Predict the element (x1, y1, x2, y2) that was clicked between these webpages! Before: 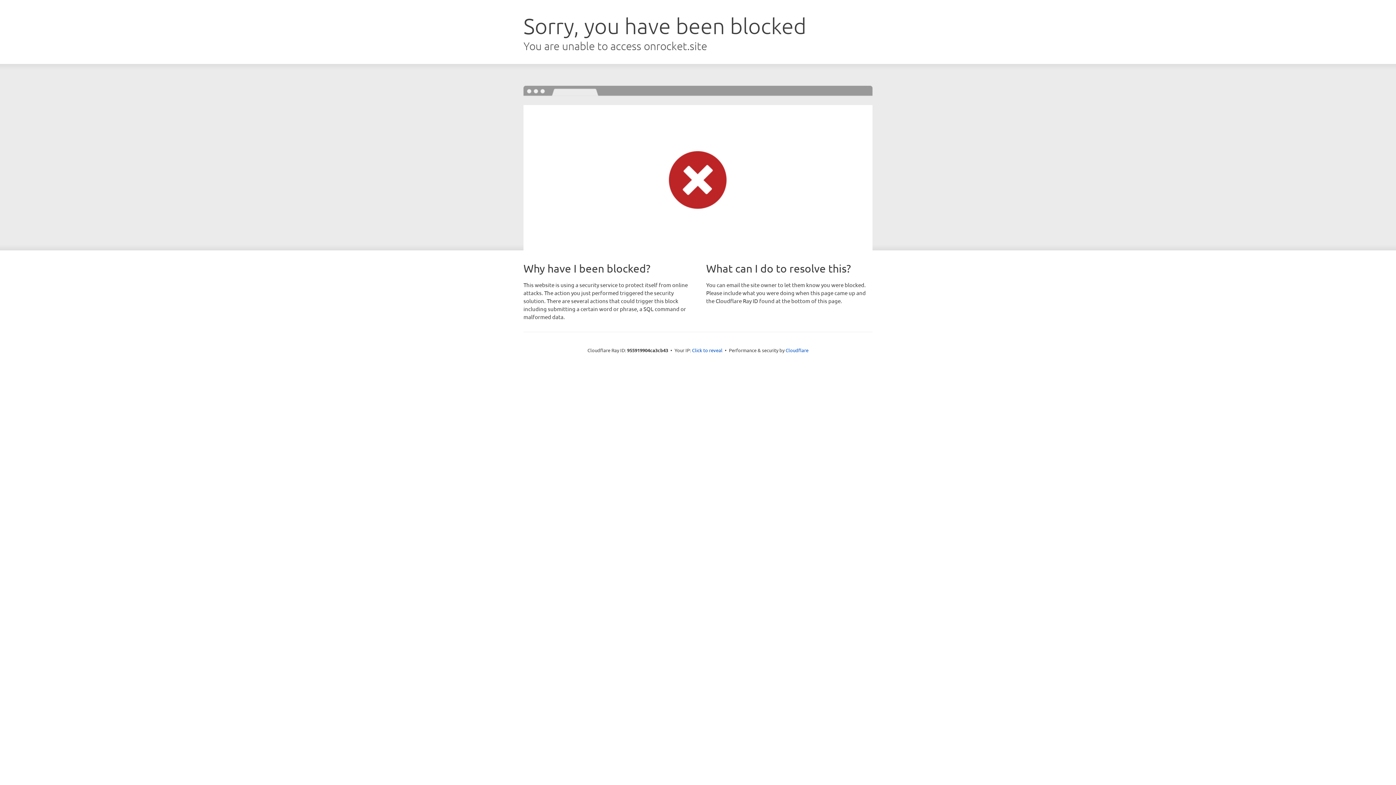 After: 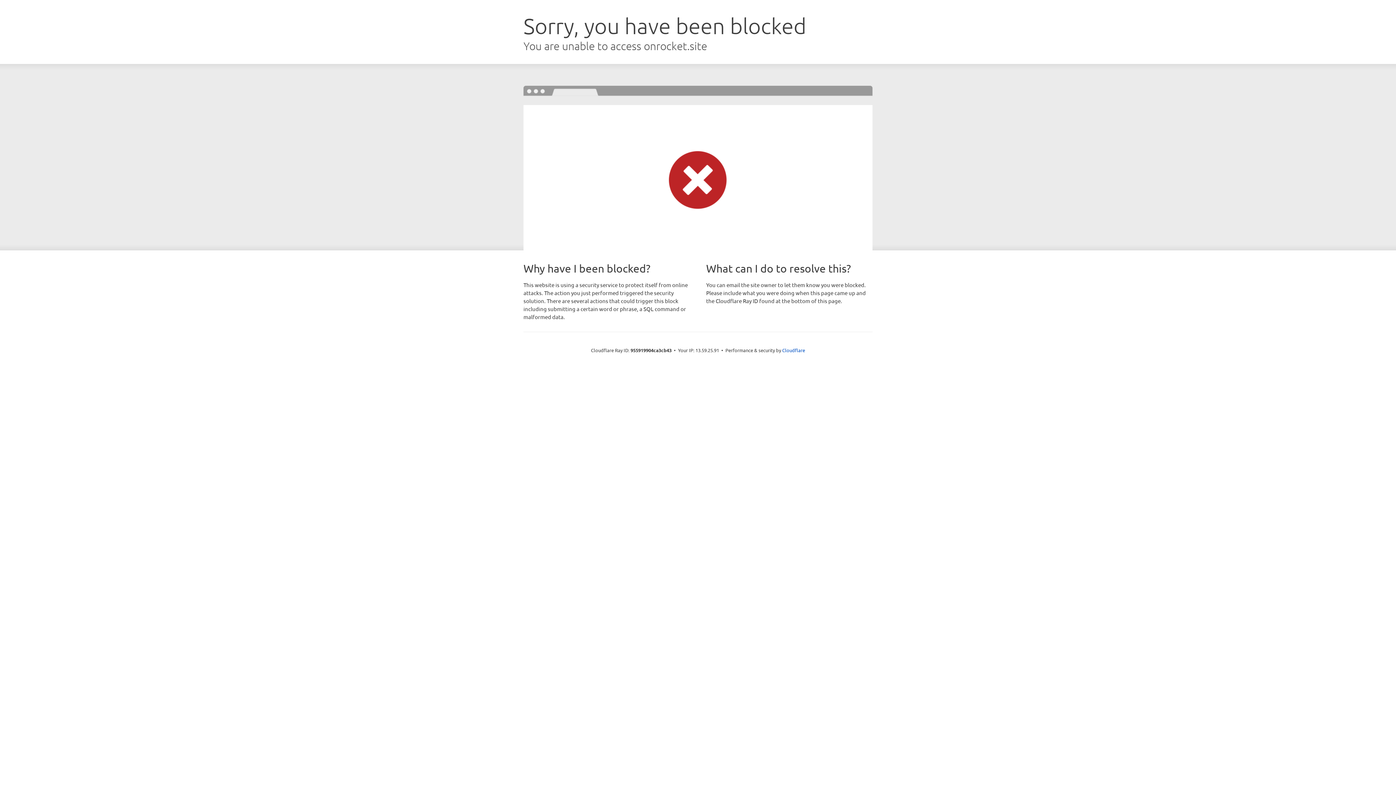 Action: label: Click to reveal bbox: (692, 346, 722, 353)